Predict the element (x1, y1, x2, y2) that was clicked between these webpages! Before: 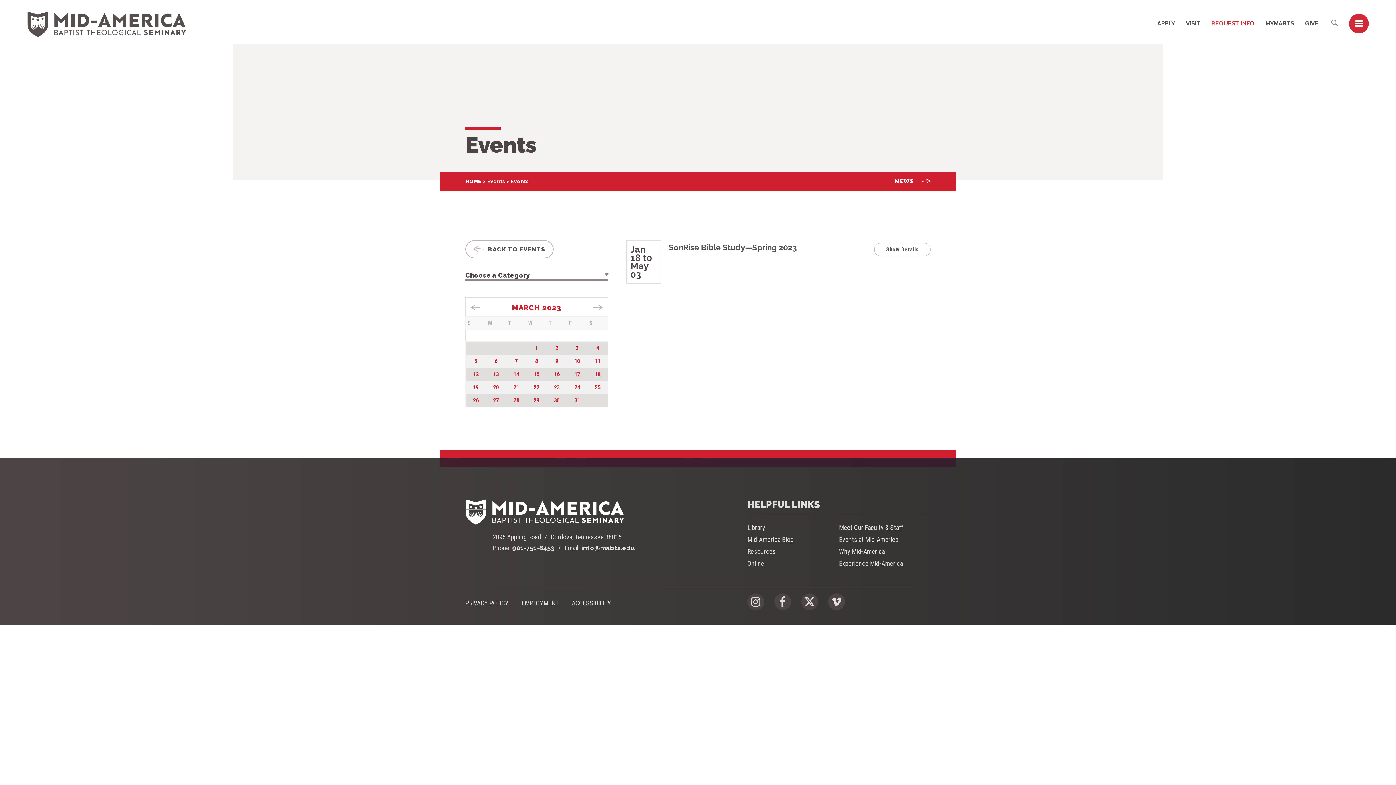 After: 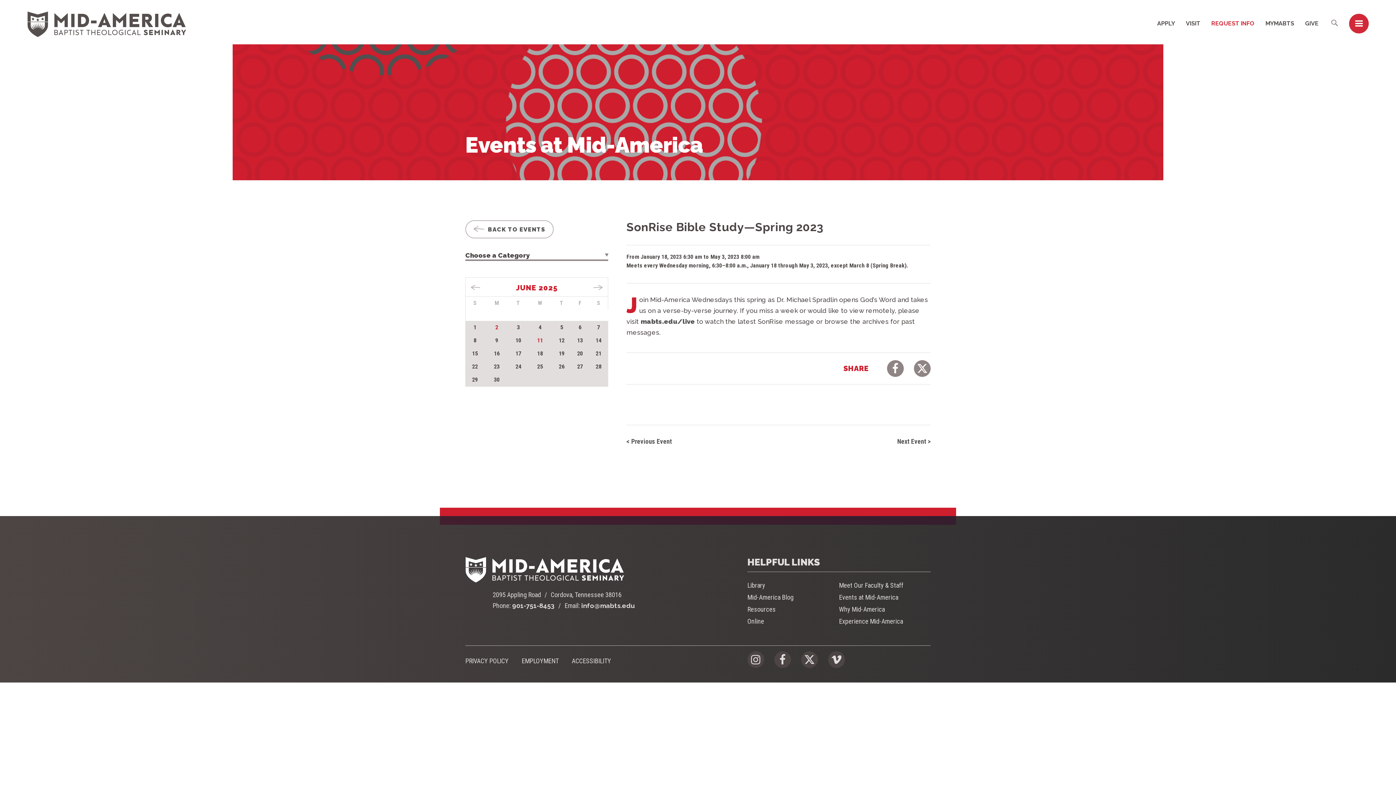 Action: label: Show Details bbox: (874, 243, 930, 256)